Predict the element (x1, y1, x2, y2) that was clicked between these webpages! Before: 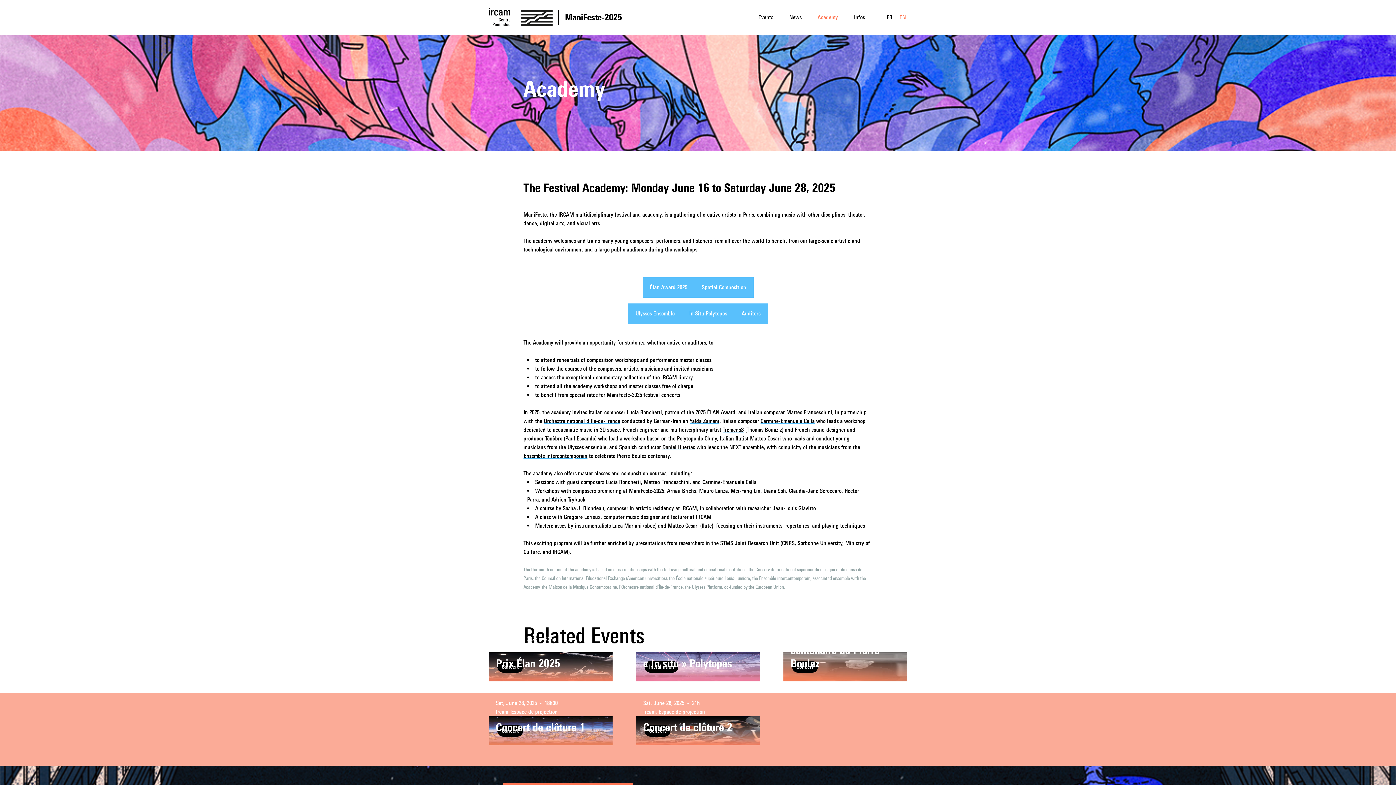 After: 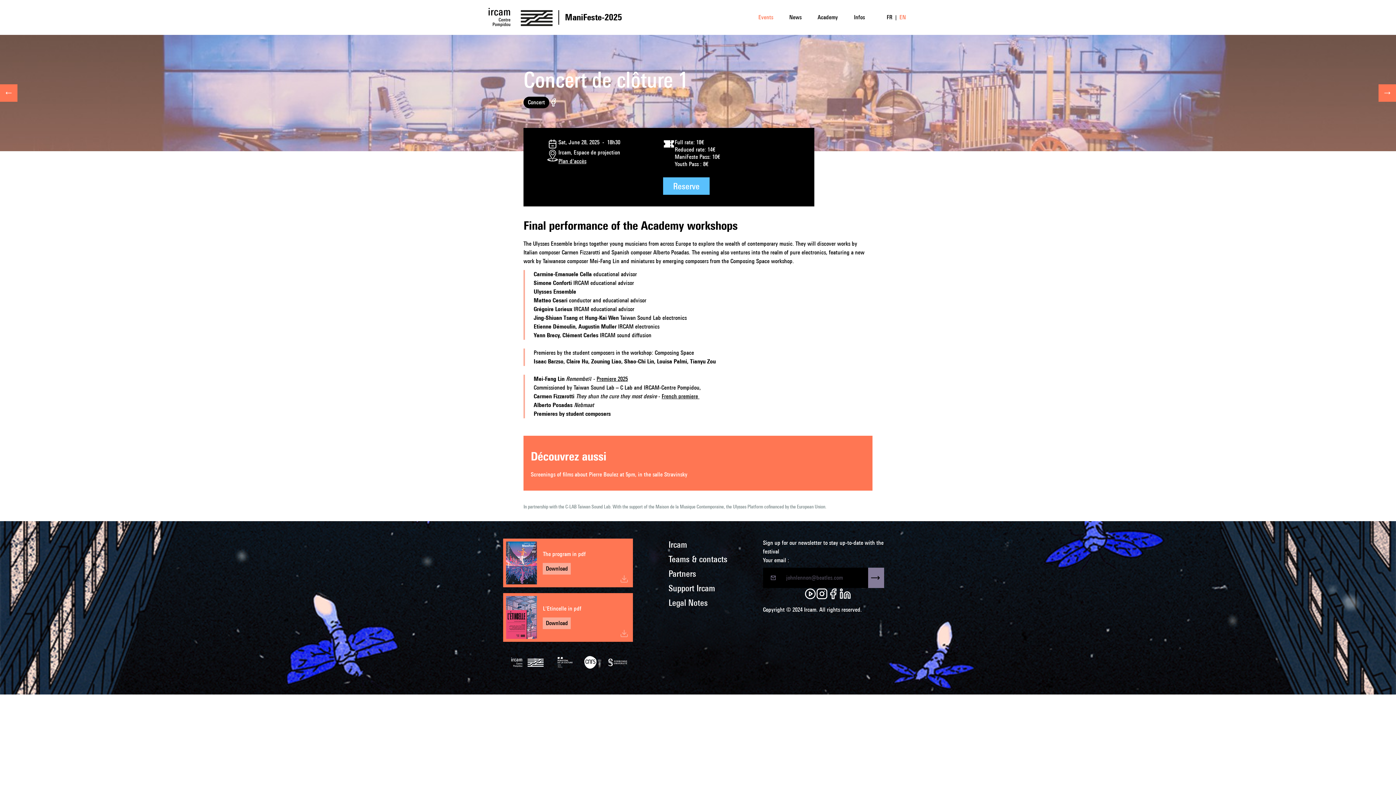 Action: bbox: (488, 716, 612, 745) label: Concert

Sat, June 28, 2025  -  18h30
Ircam, Espace de projection
Concert de clôture 1